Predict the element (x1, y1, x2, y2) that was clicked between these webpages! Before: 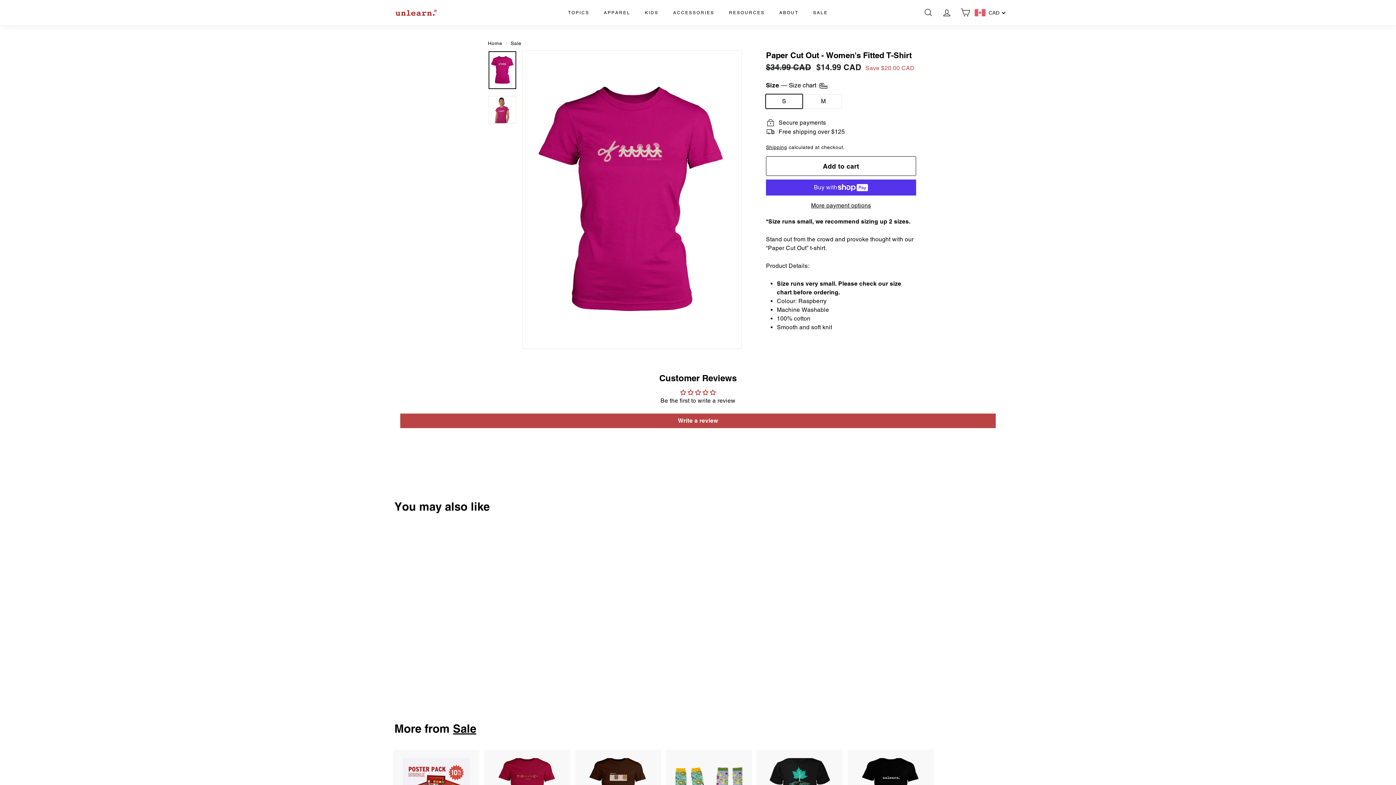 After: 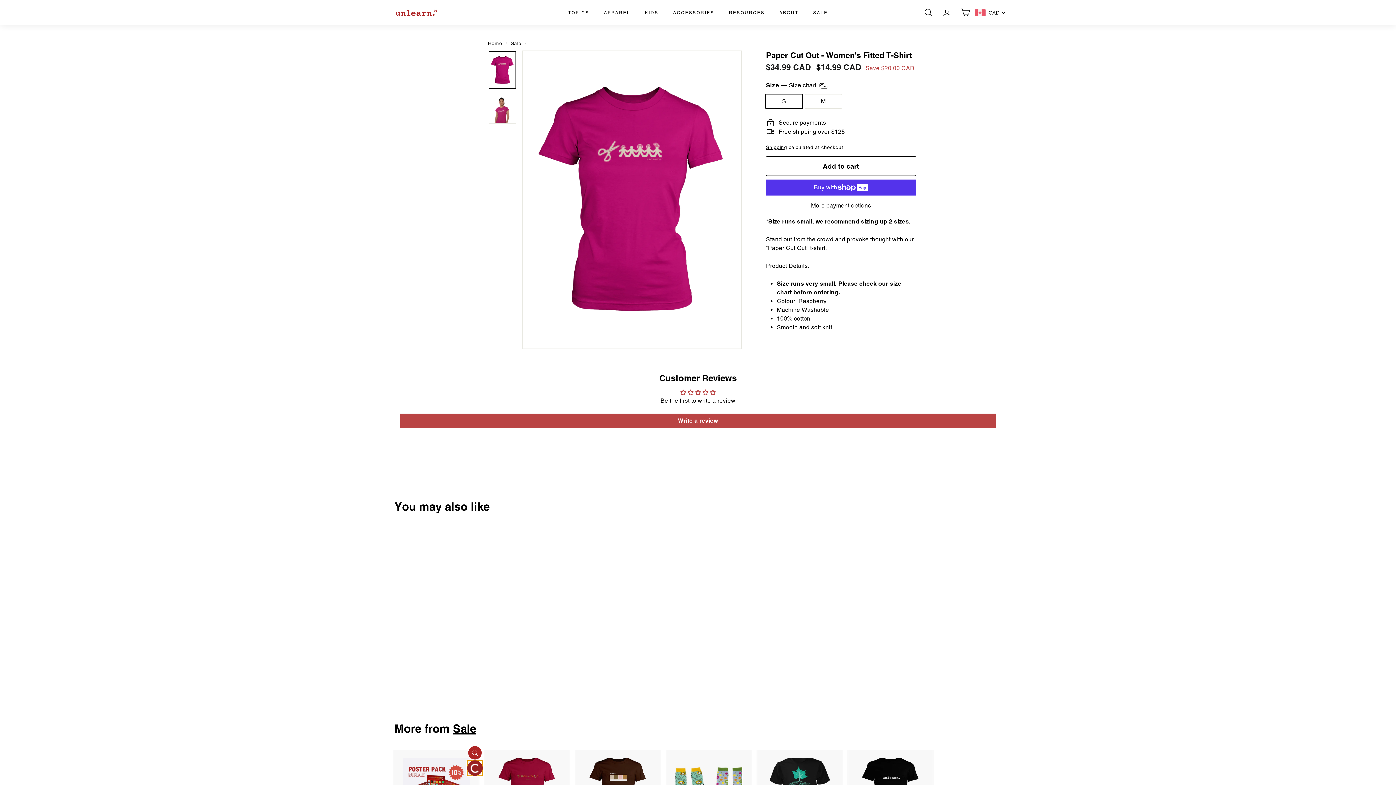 Action: label: Add to cart bbox: (468, 763, 481, 777)